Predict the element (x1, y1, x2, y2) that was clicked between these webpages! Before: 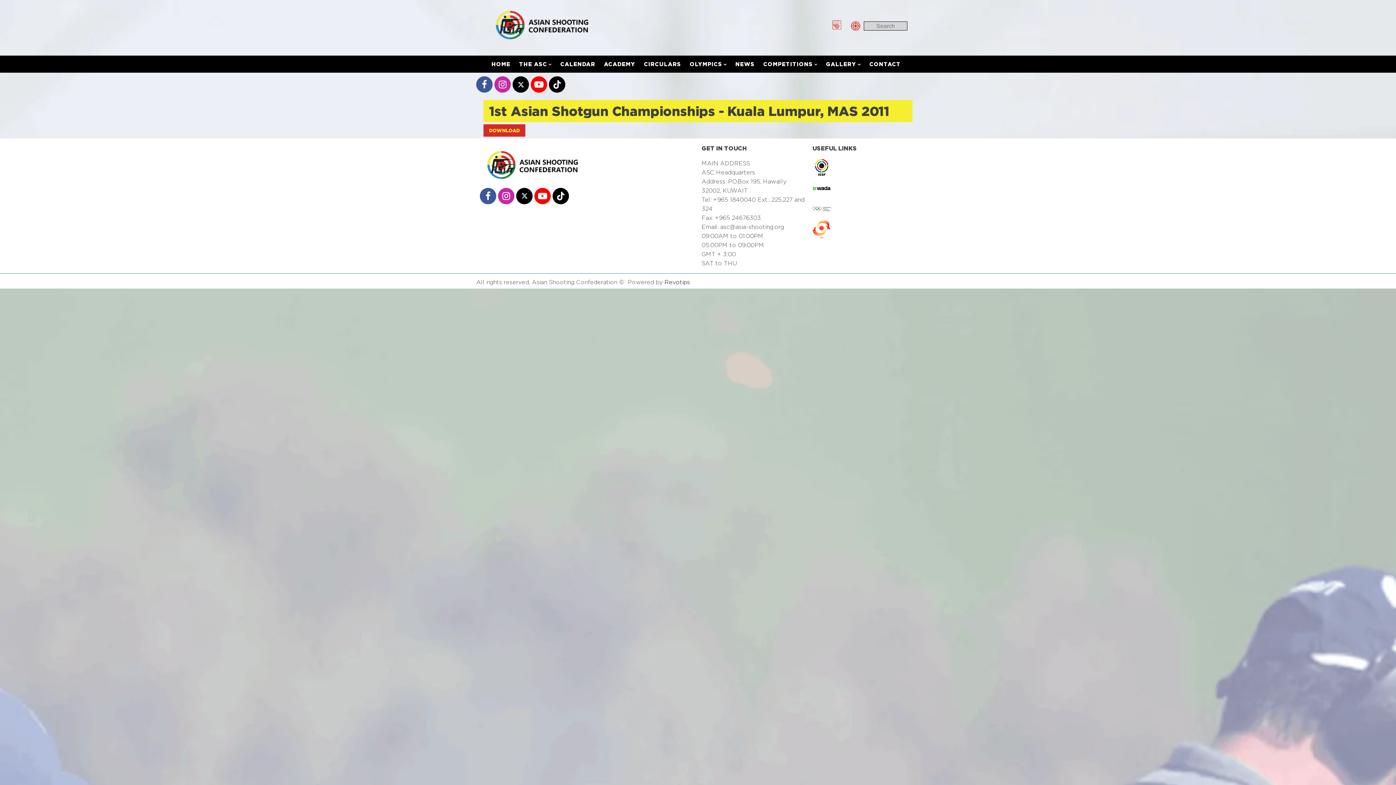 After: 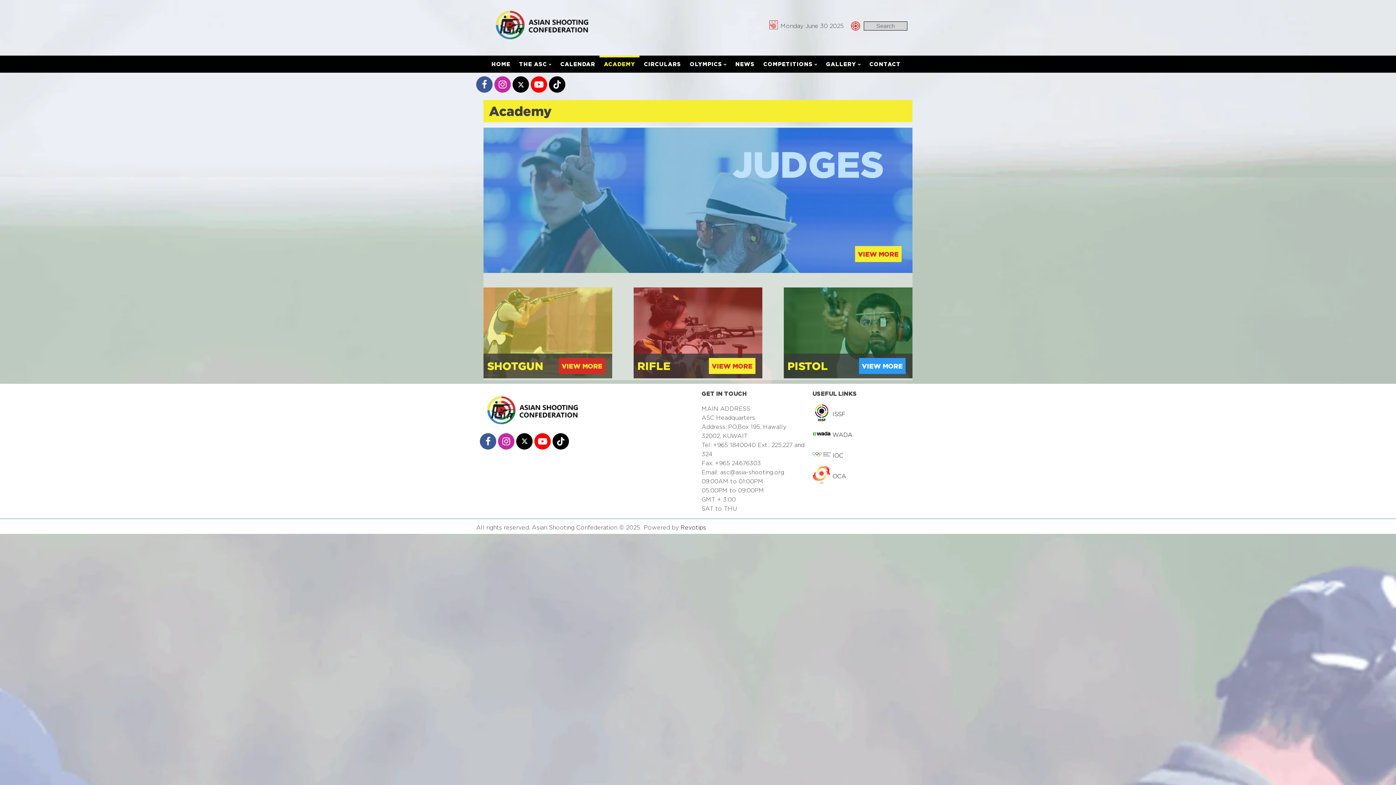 Action: bbox: (599, 55, 639, 71) label: ACADEMY